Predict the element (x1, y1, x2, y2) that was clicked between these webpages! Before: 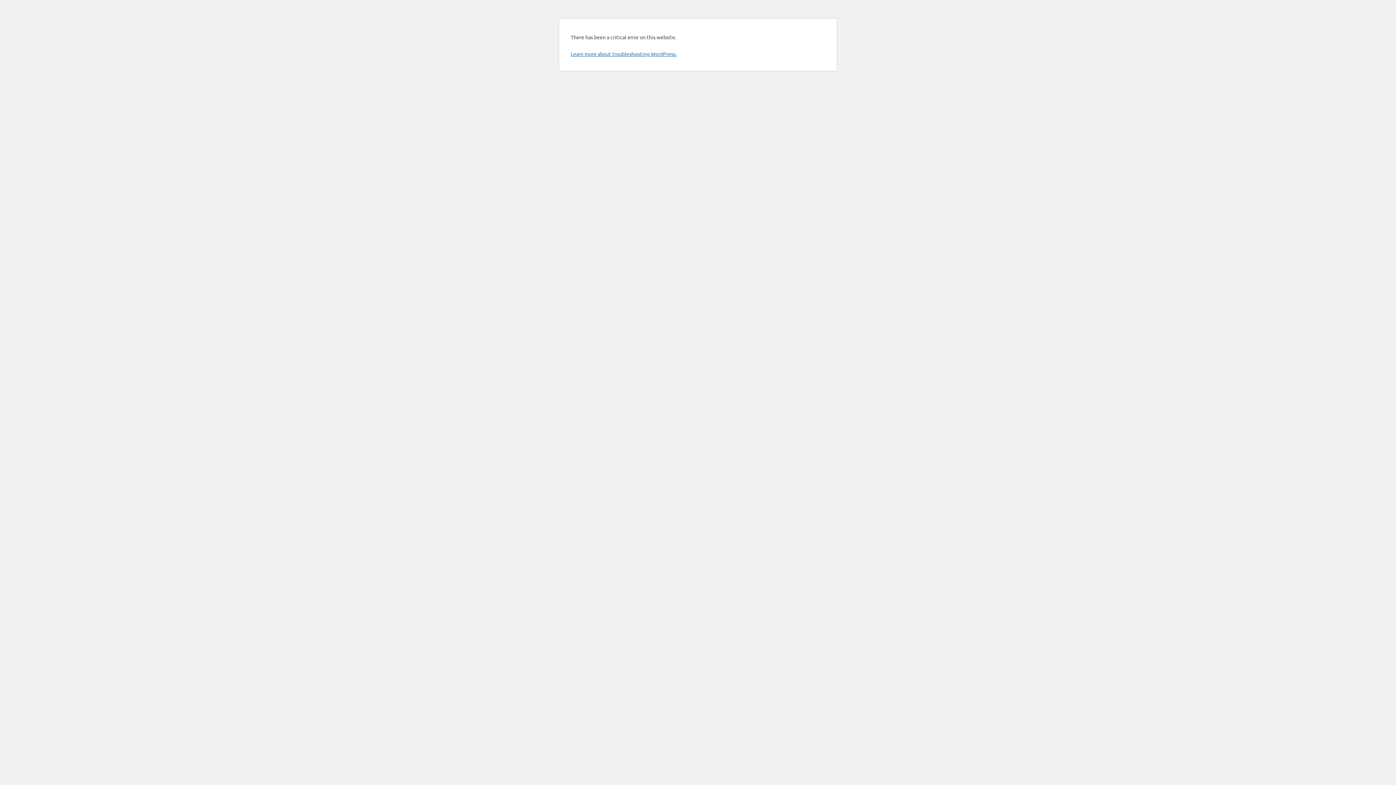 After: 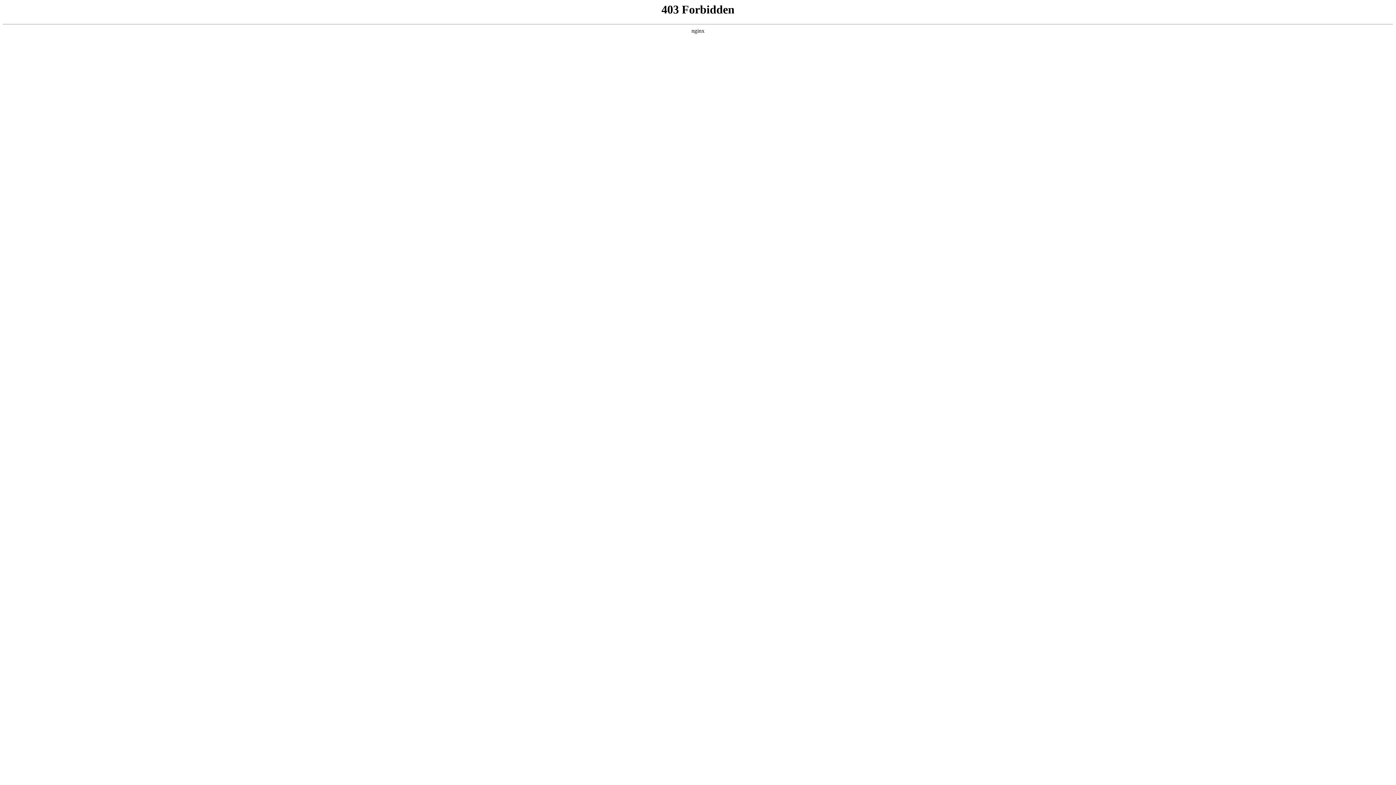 Action: bbox: (570, 50, 676, 57) label: Learn more about troubleshooting WordPress.